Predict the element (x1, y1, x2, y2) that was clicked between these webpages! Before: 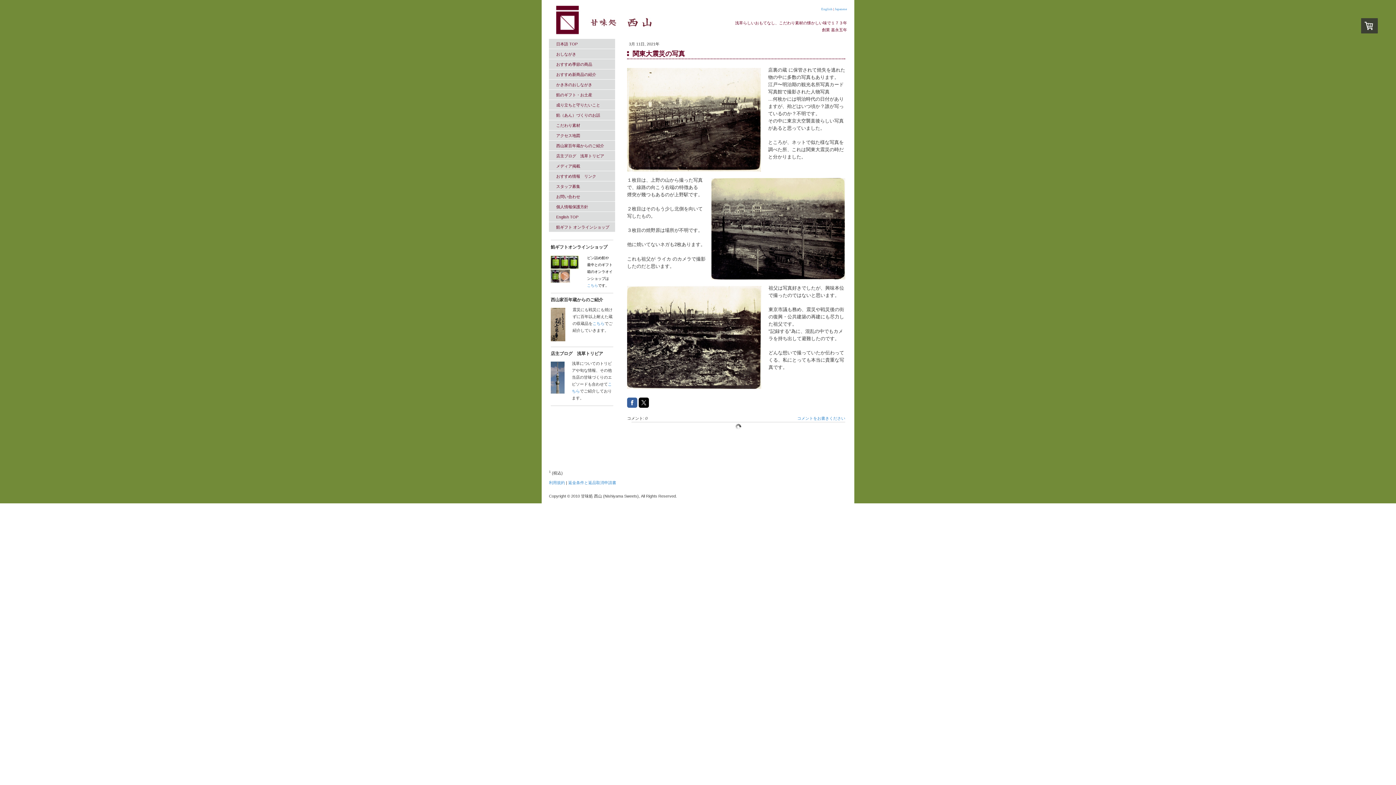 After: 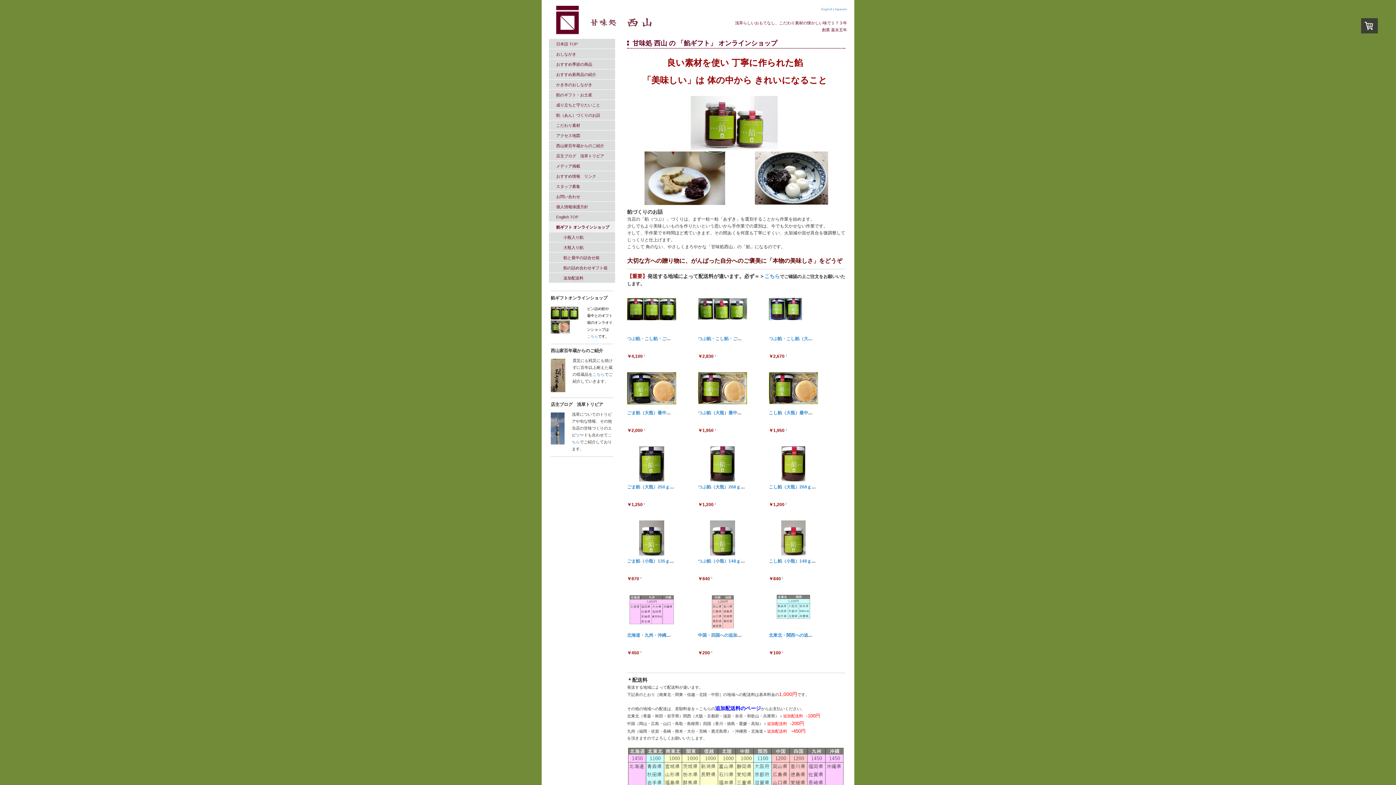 Action: bbox: (550, 257, 580, 261)